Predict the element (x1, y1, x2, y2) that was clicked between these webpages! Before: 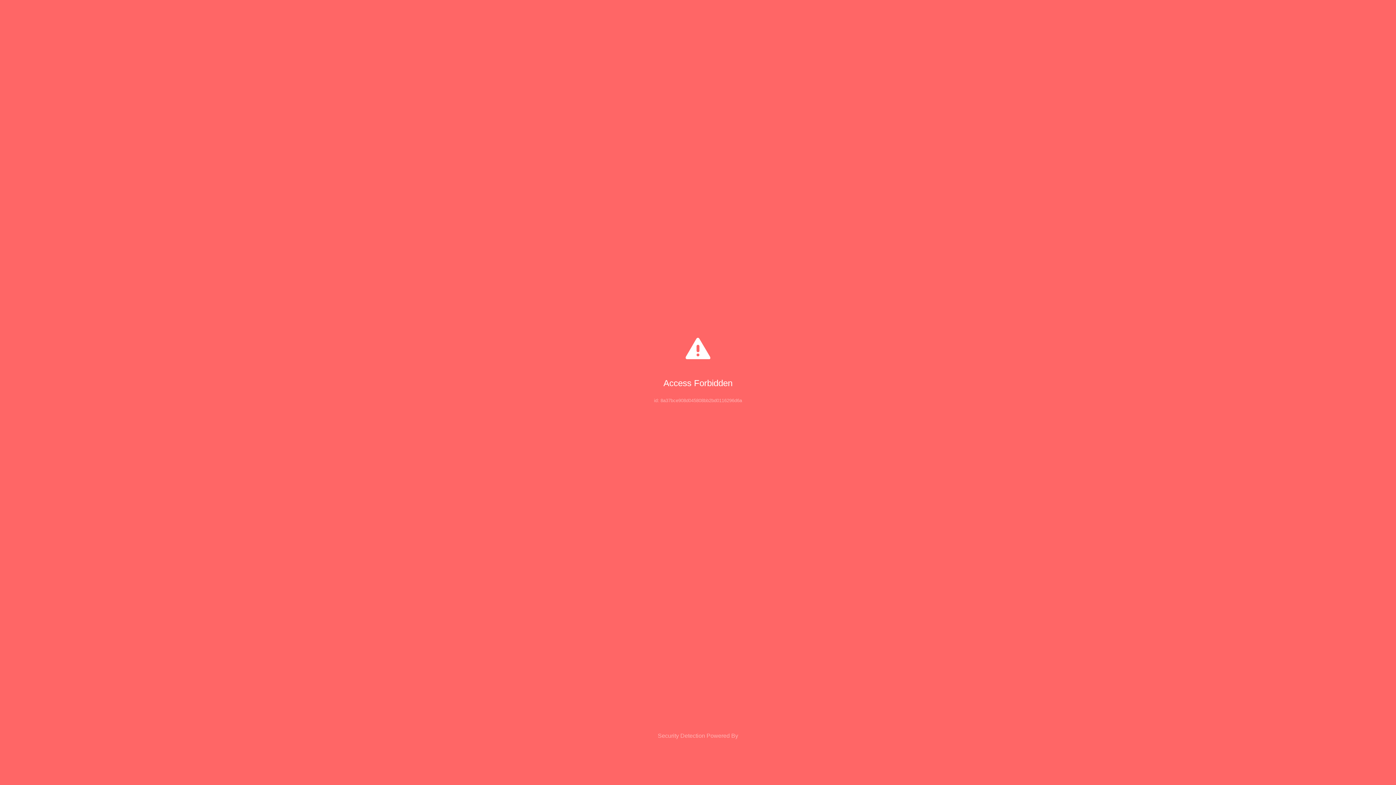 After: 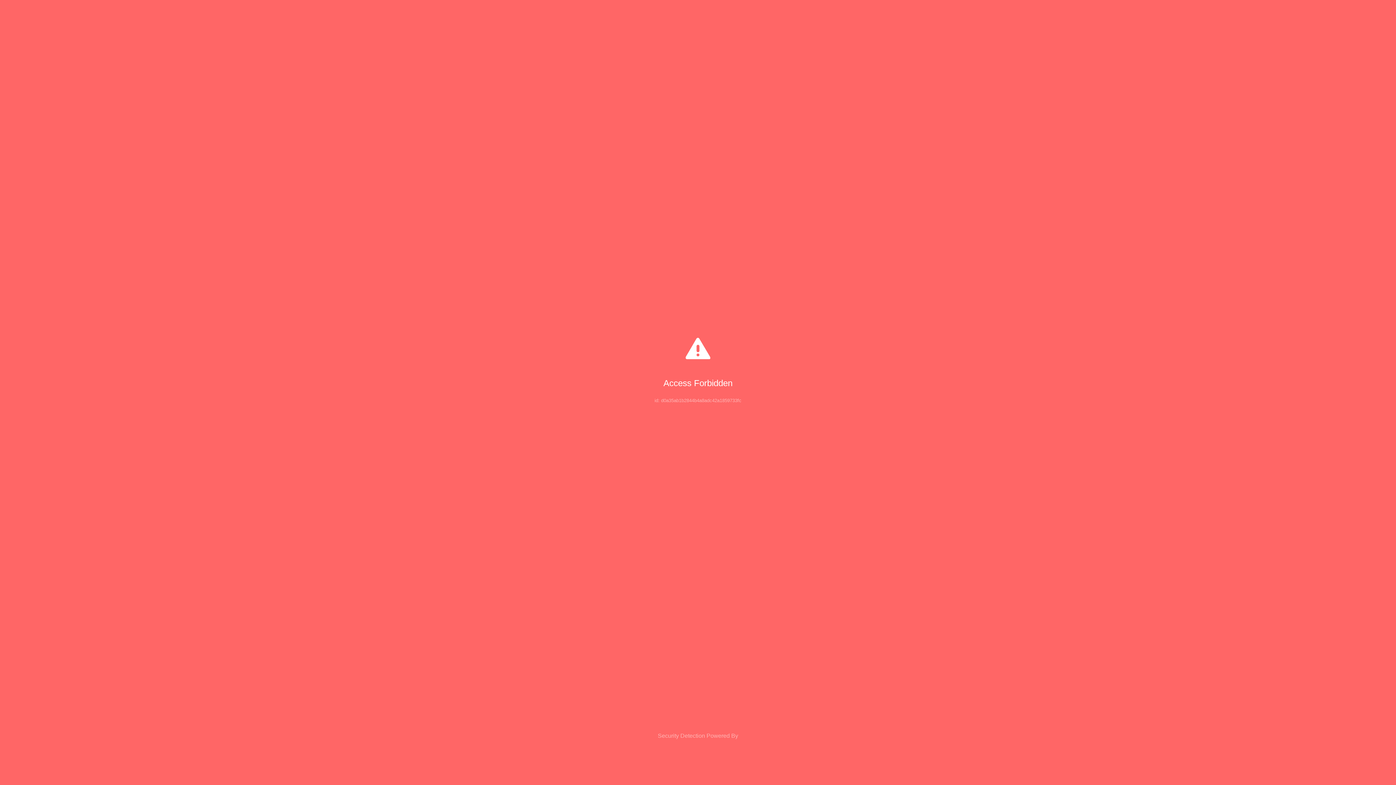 Action: bbox: (0, 733, 1396, 739) label: Security Detection Powered By